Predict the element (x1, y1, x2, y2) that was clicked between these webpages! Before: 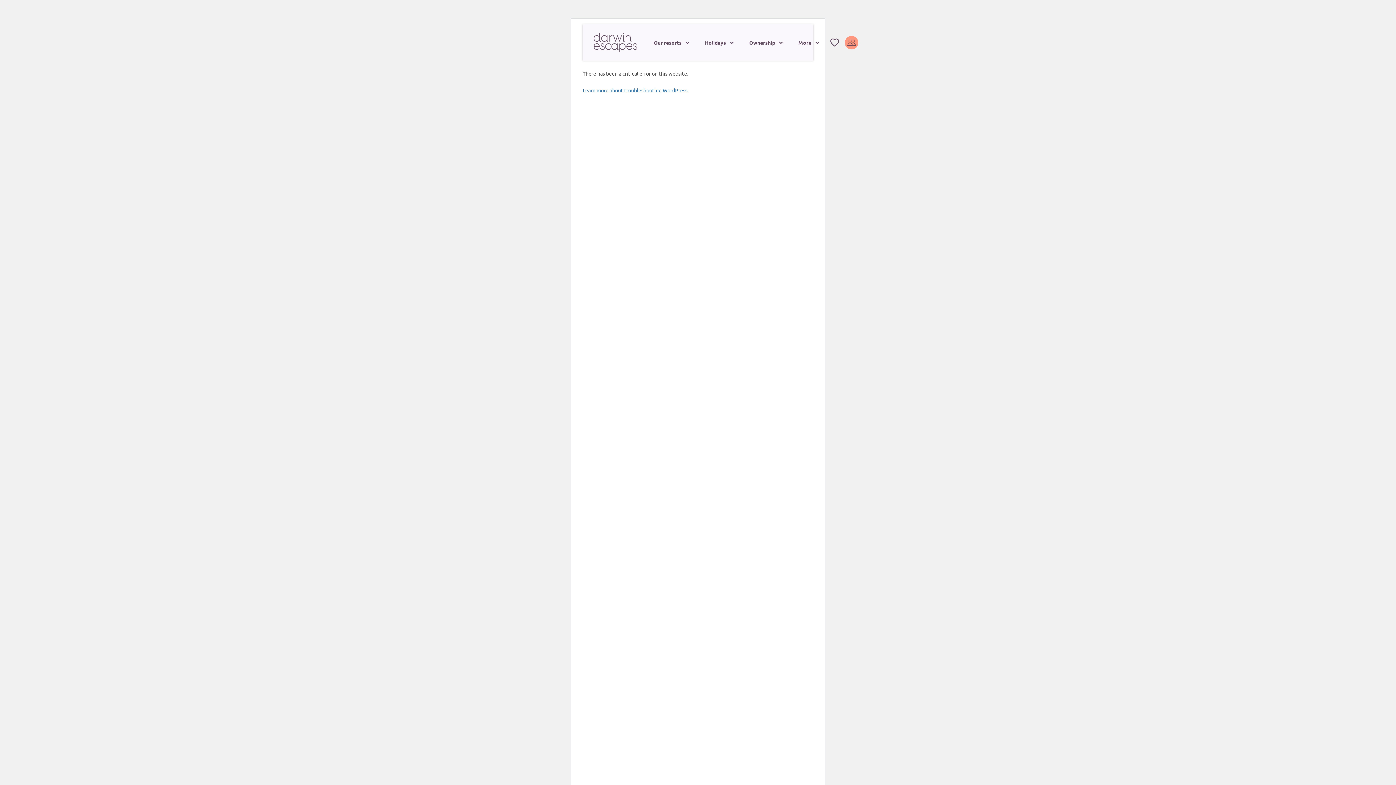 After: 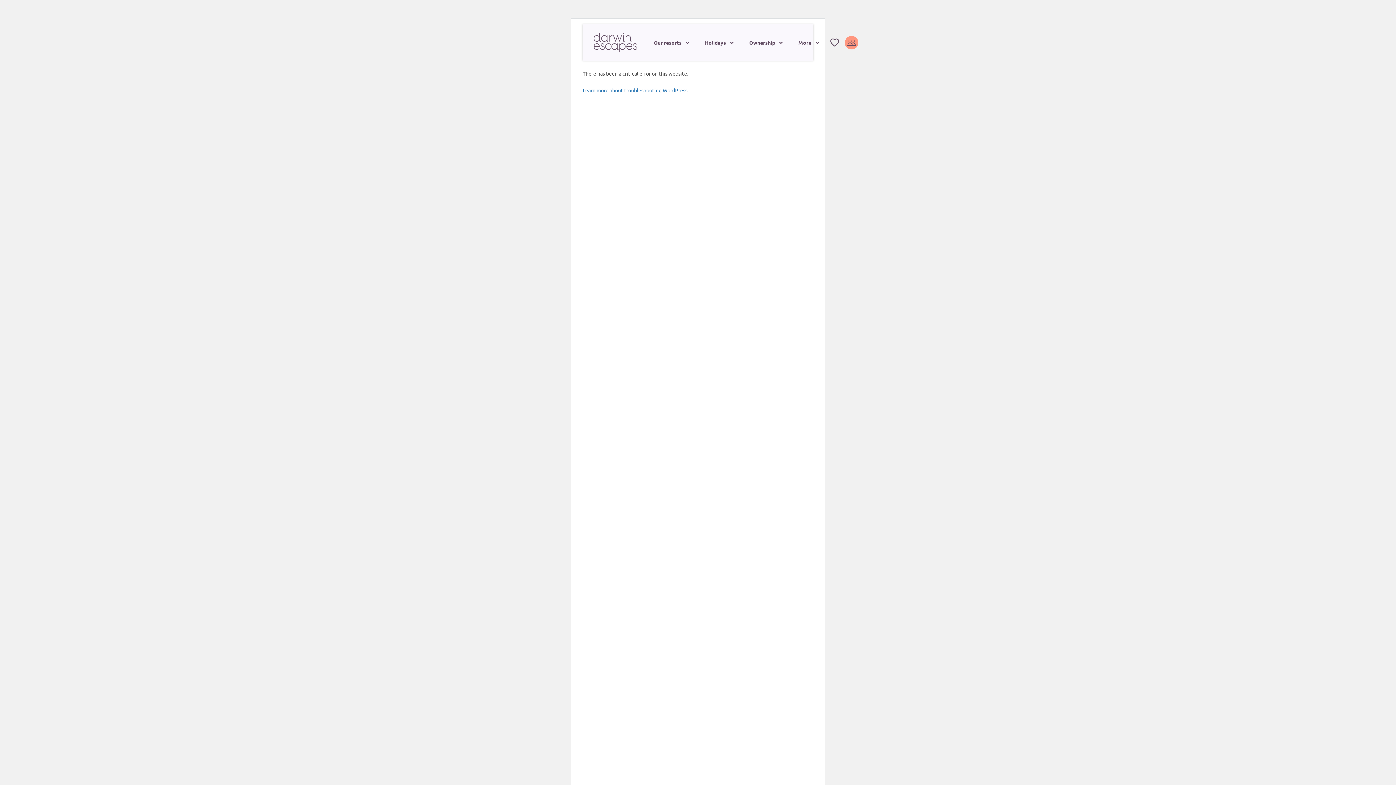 Action: label: Holidays bbox: (697, 38, 742, 46)